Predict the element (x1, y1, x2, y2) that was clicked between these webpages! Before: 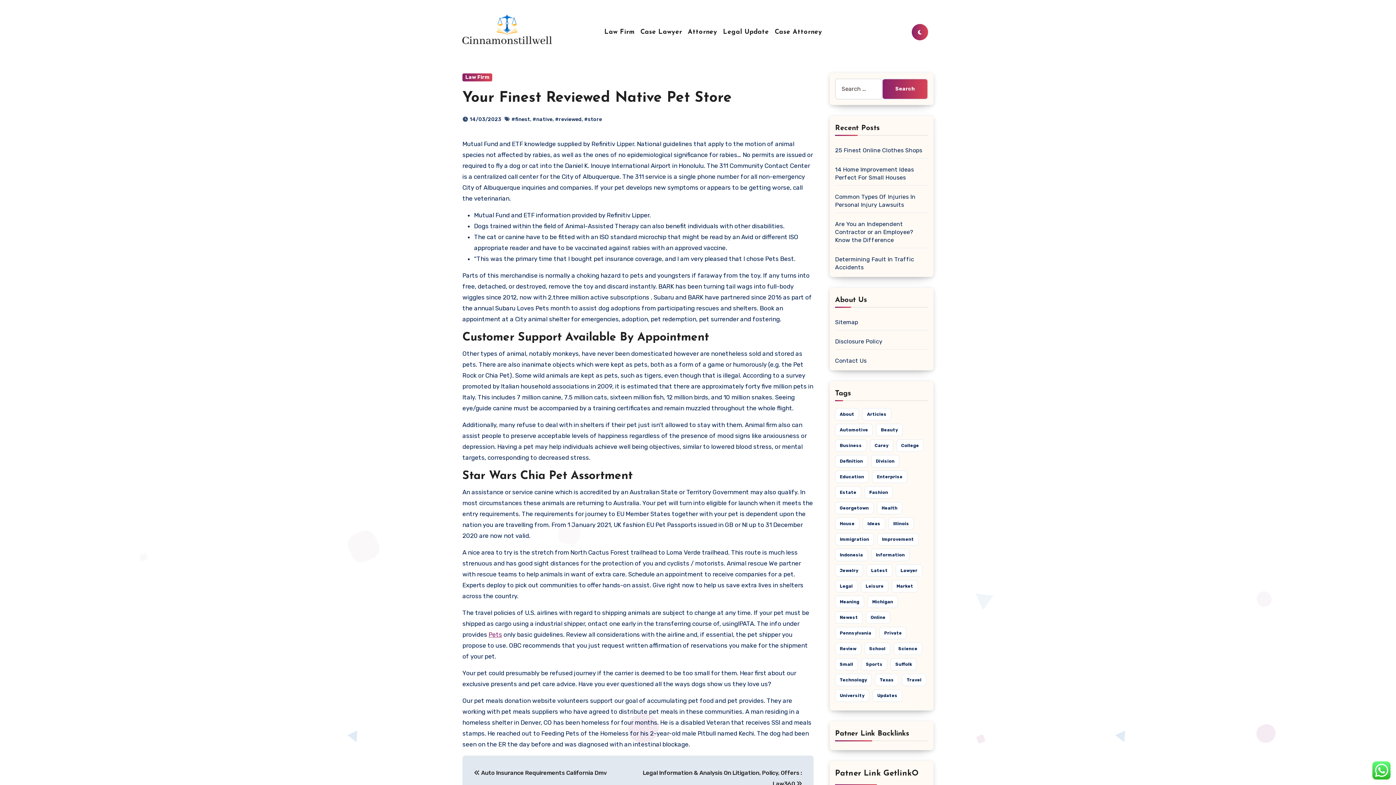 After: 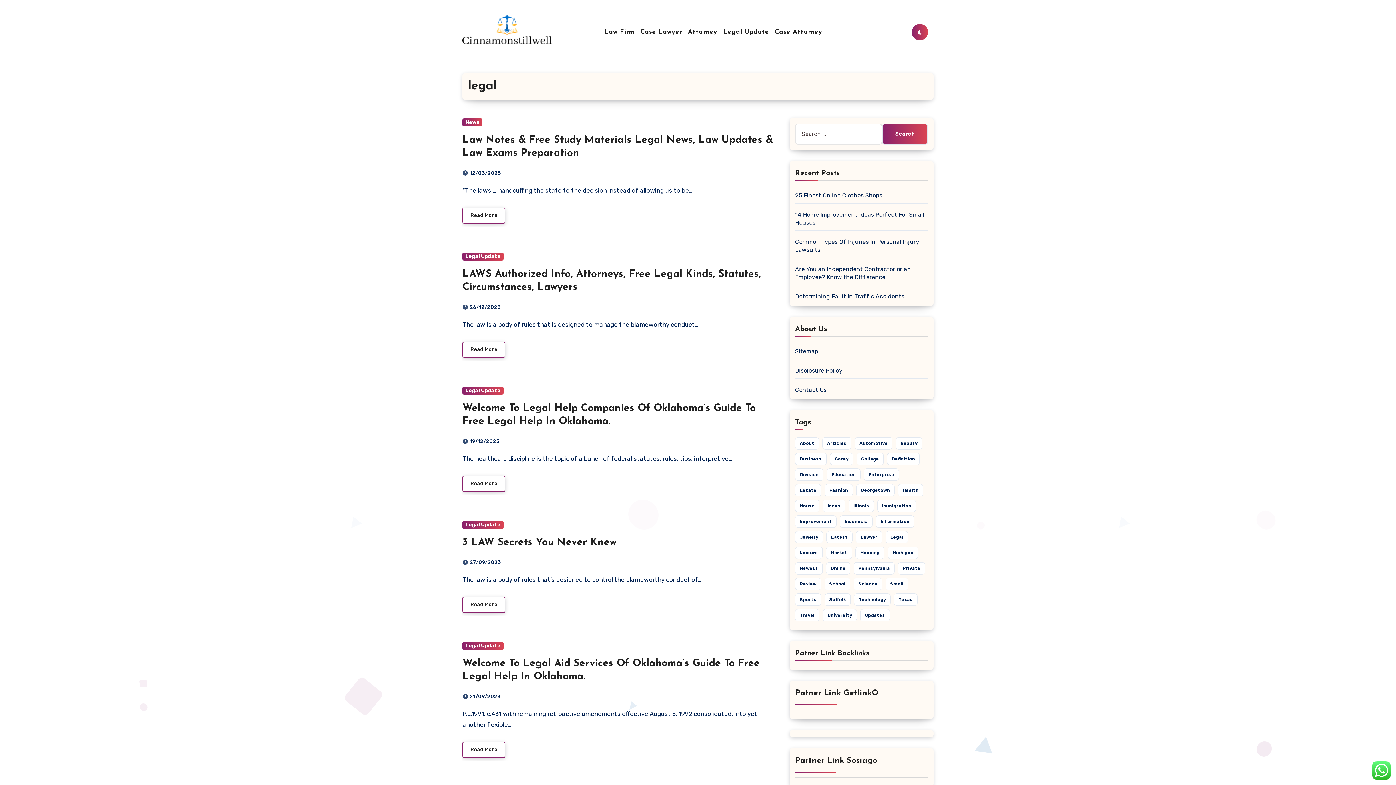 Action: label: legal (27 items) bbox: (835, 580, 857, 592)